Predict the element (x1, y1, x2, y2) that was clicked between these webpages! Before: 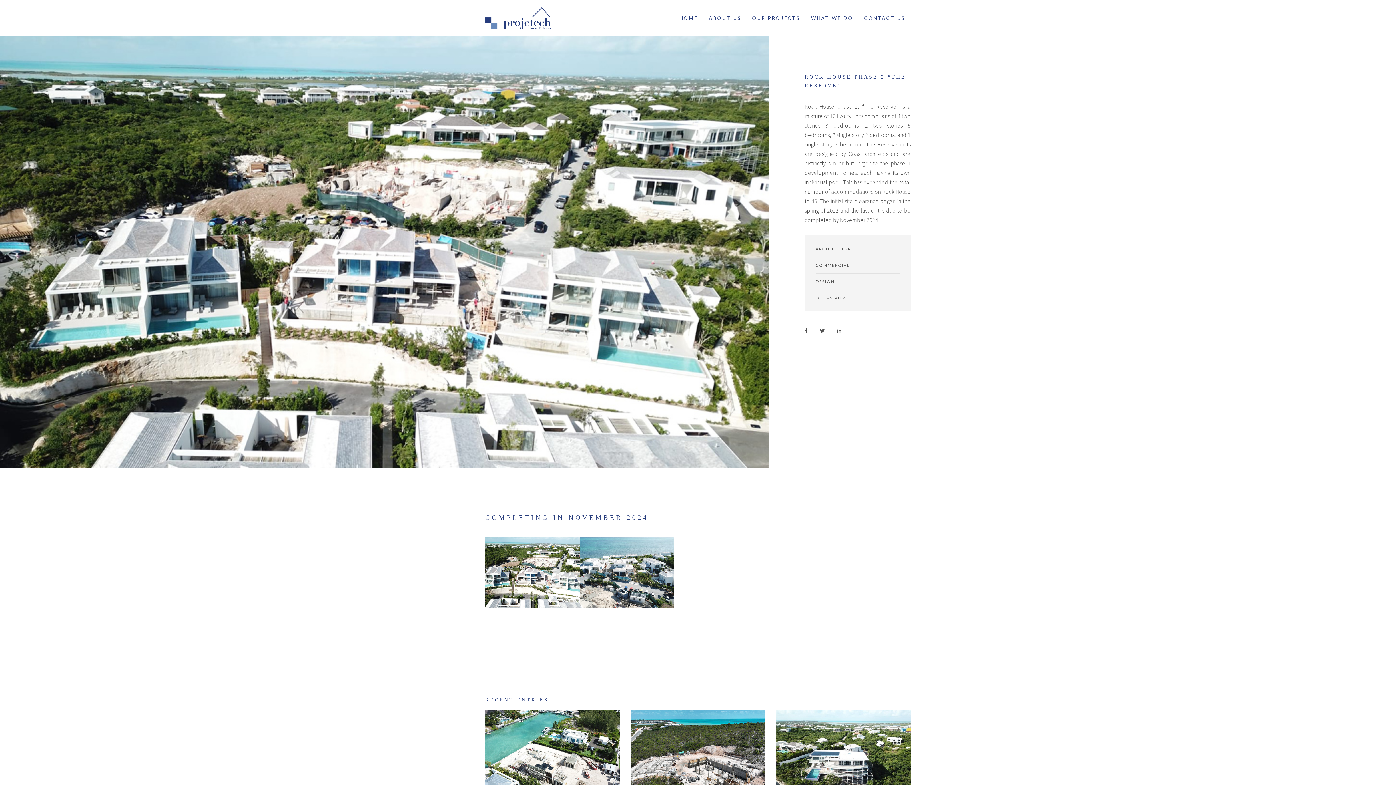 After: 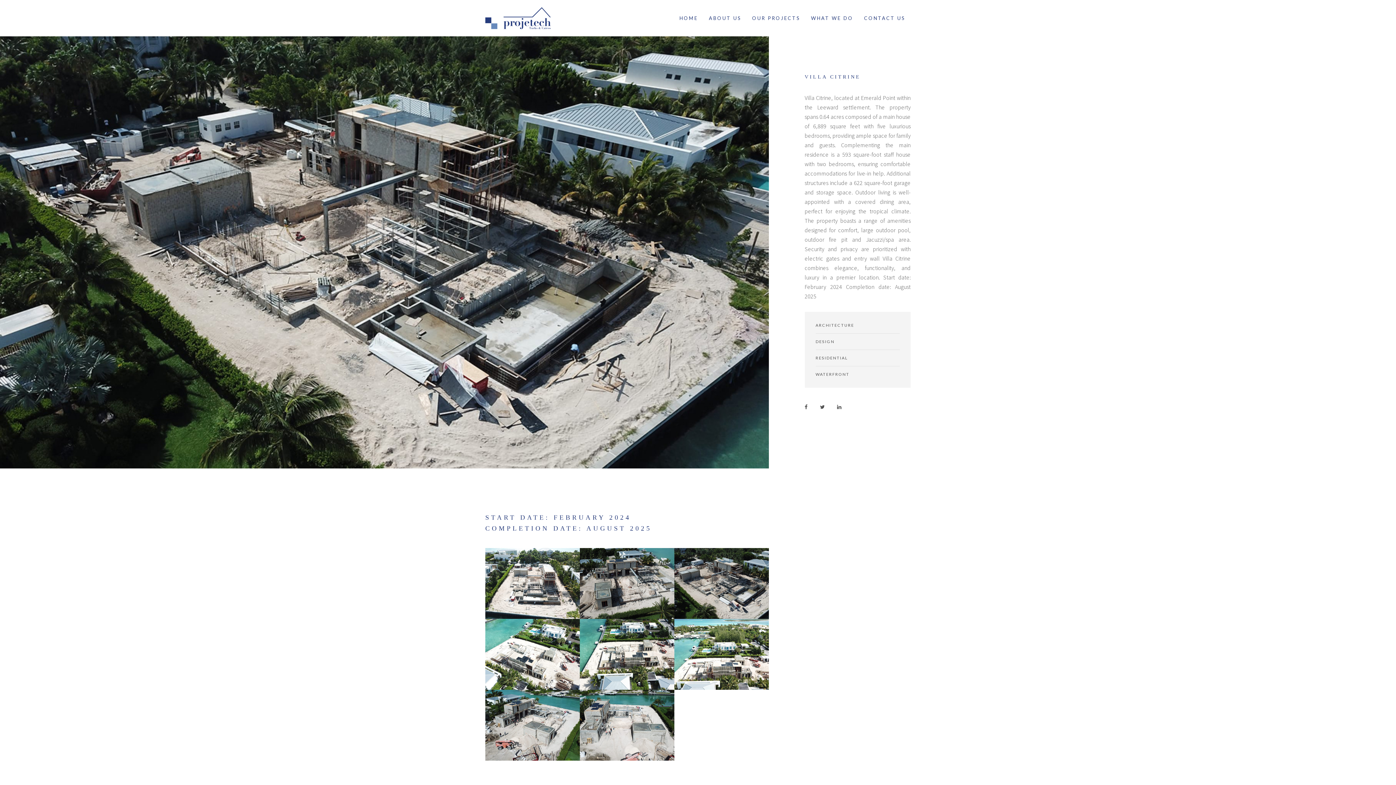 Action: bbox: (485, 710, 619, 811)